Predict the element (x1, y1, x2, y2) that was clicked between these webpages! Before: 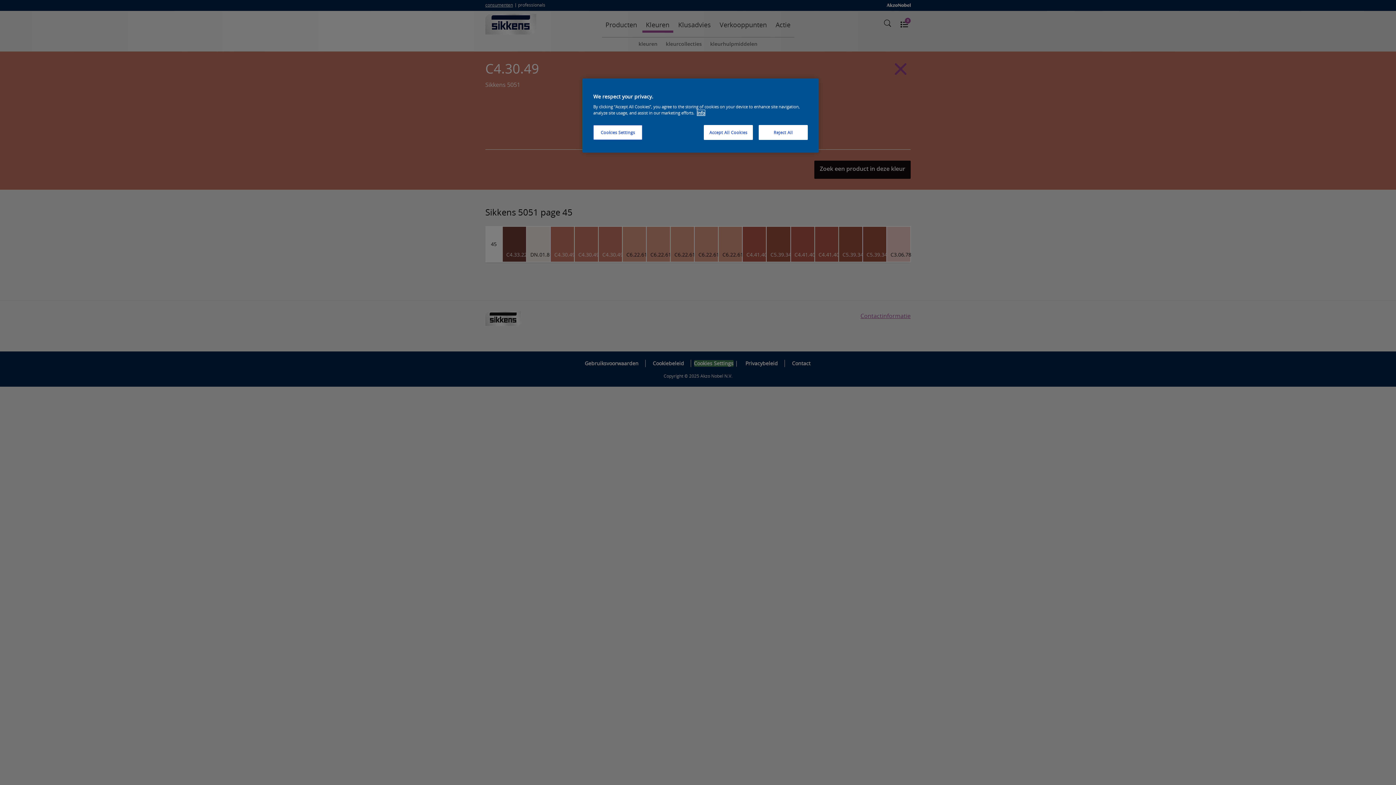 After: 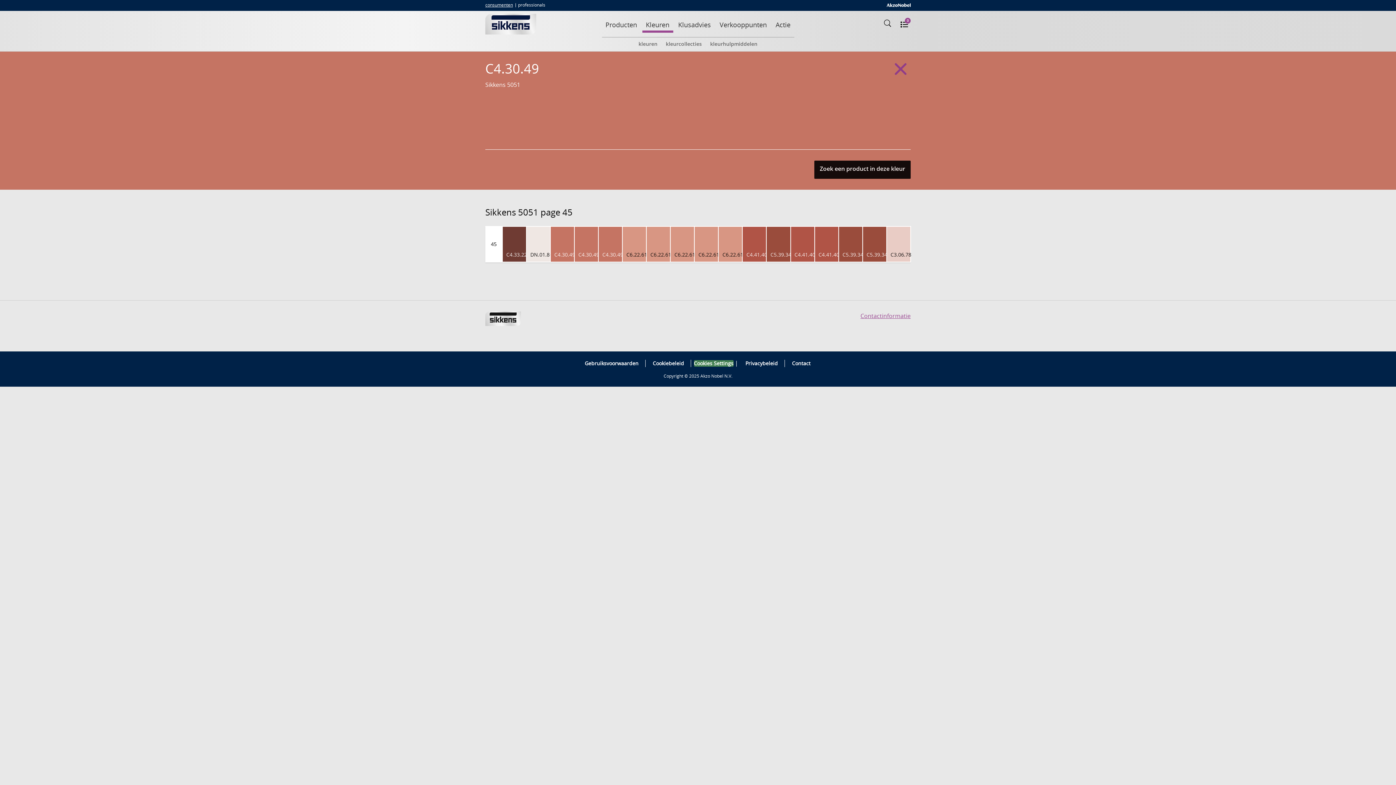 Action: bbox: (704, 125, 753, 140) label: Accept All Cookies